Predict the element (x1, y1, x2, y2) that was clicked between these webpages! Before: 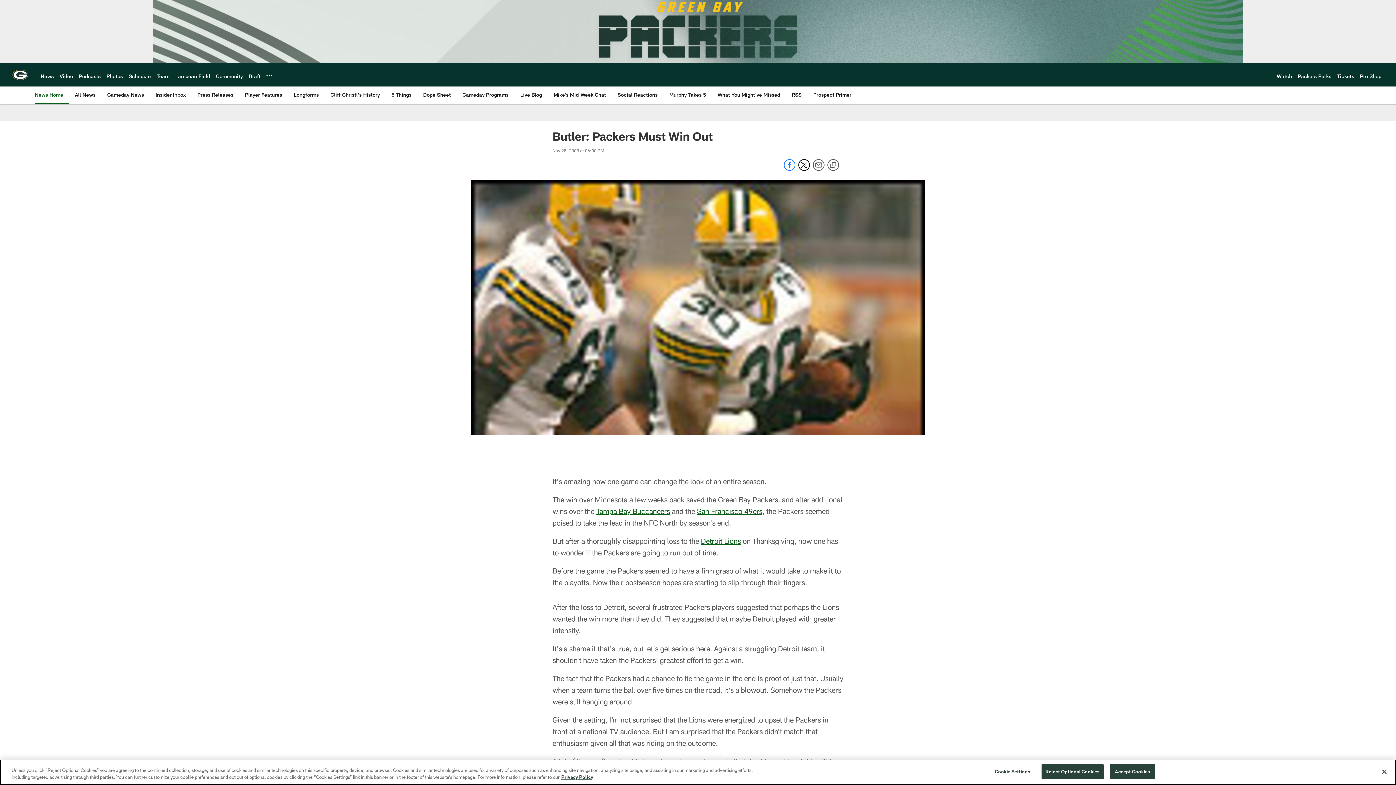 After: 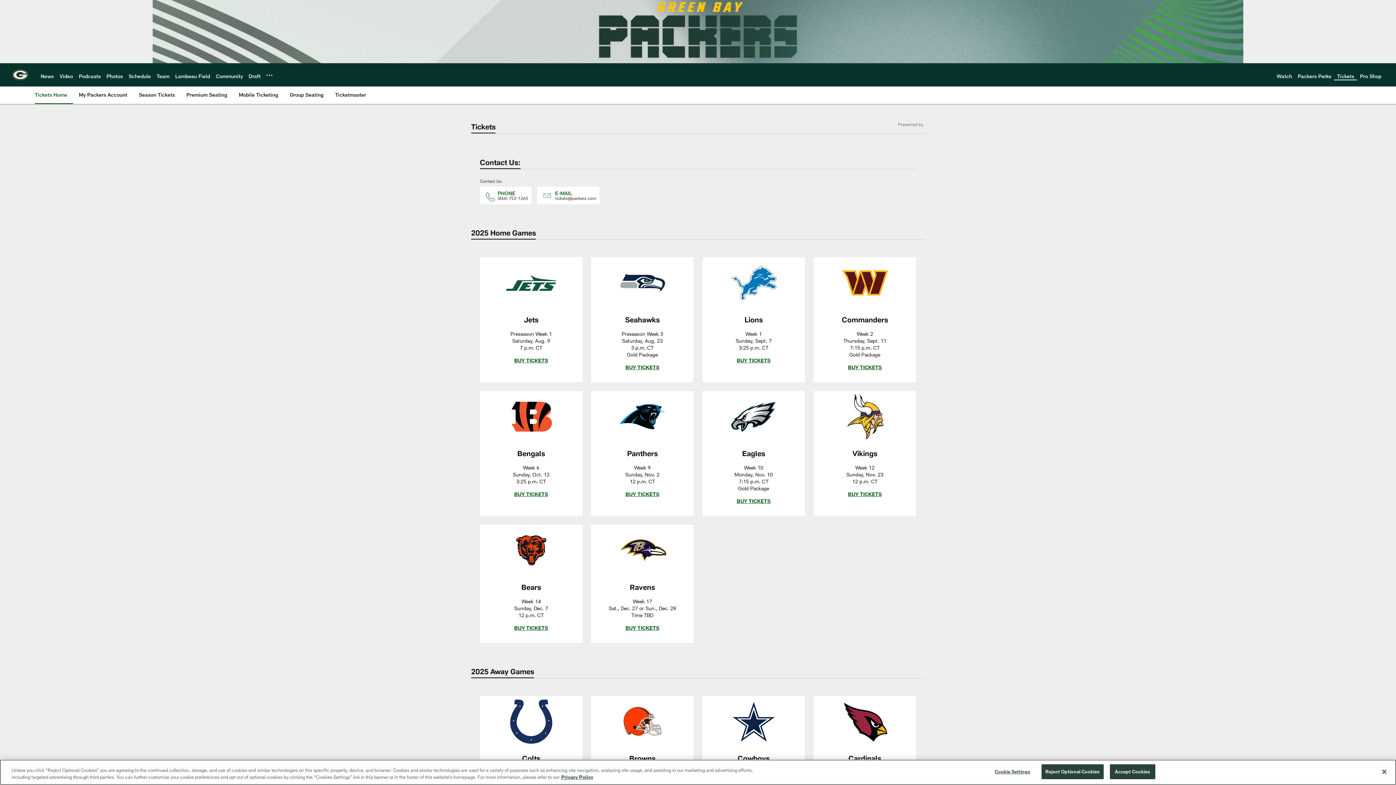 Action: label: Tickets bbox: (1337, 72, 1354, 79)